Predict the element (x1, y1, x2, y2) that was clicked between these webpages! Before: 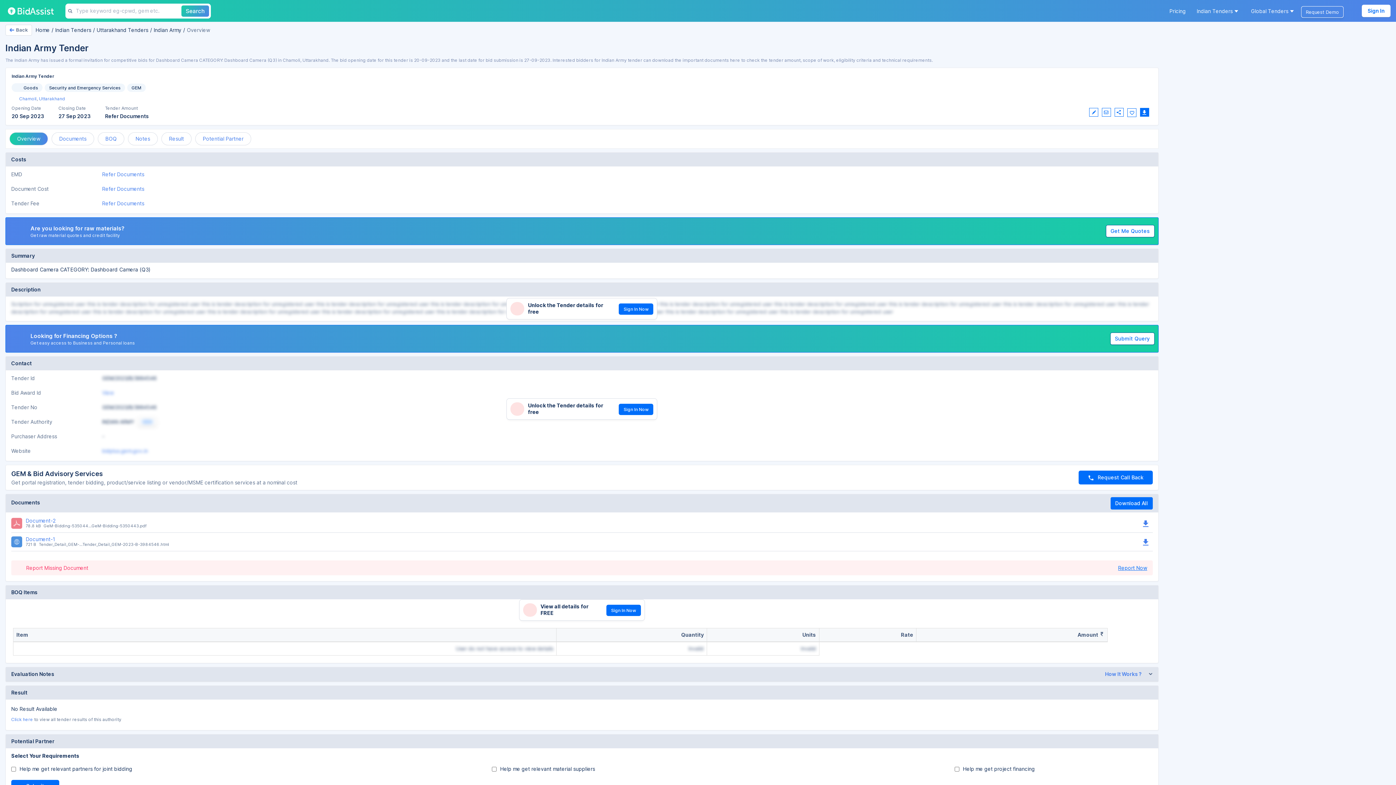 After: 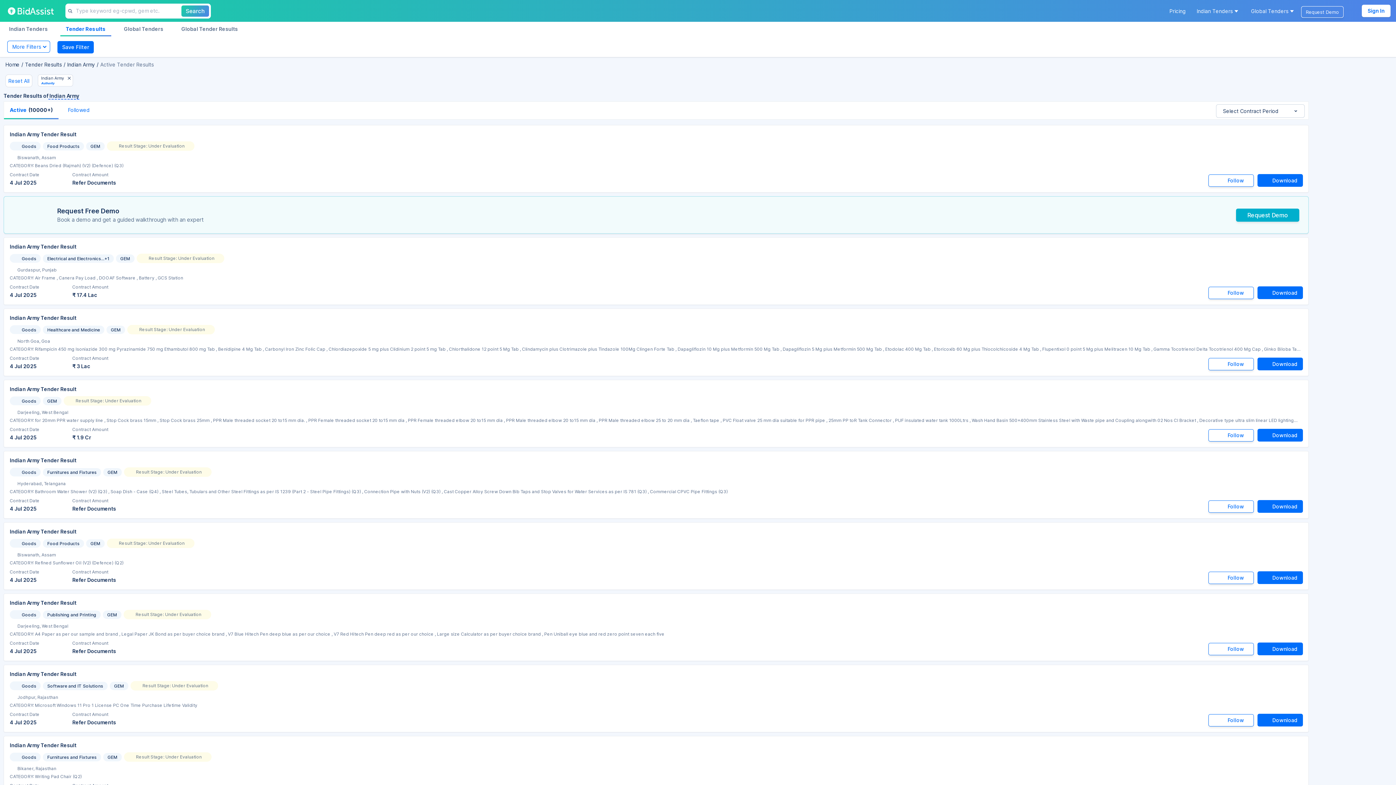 Action: bbox: (11, 717, 33, 722) label: Click here